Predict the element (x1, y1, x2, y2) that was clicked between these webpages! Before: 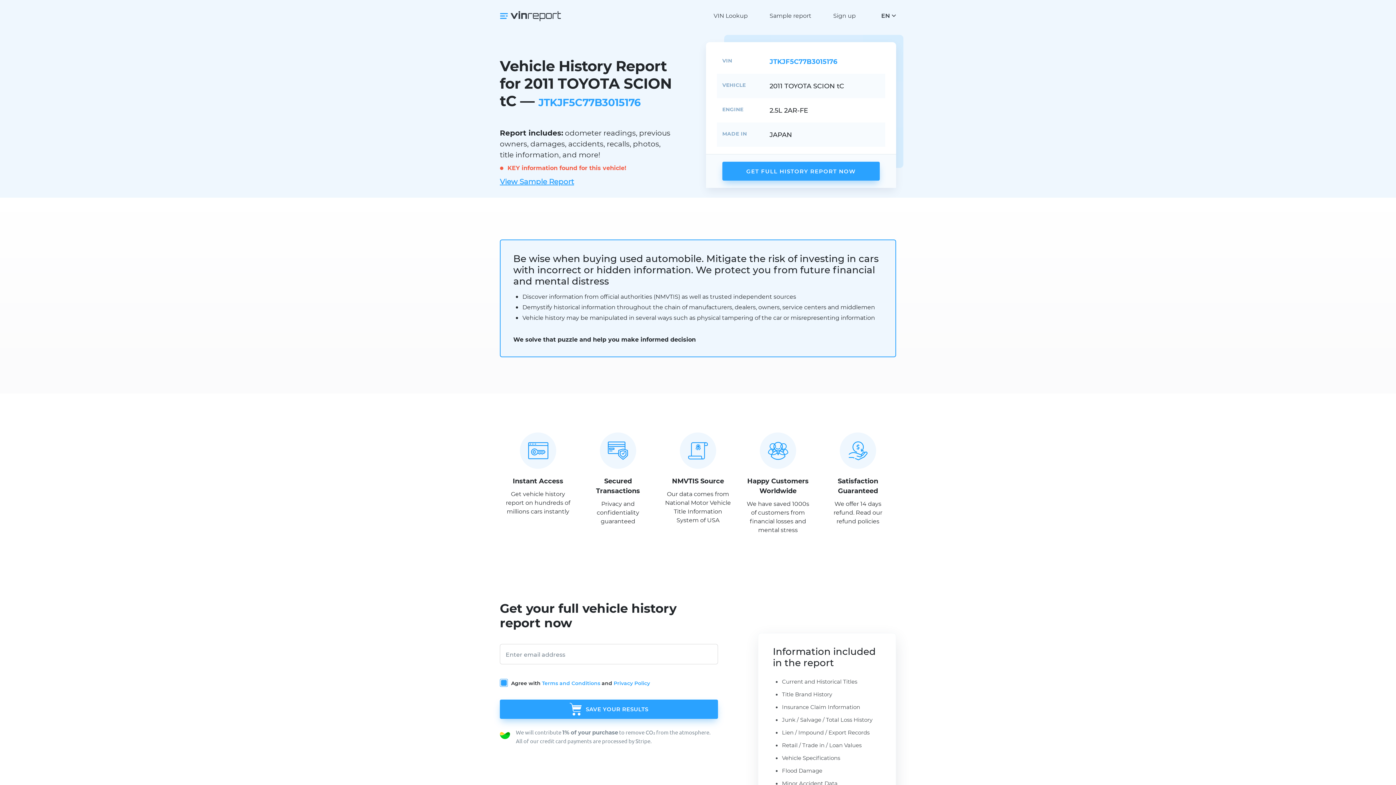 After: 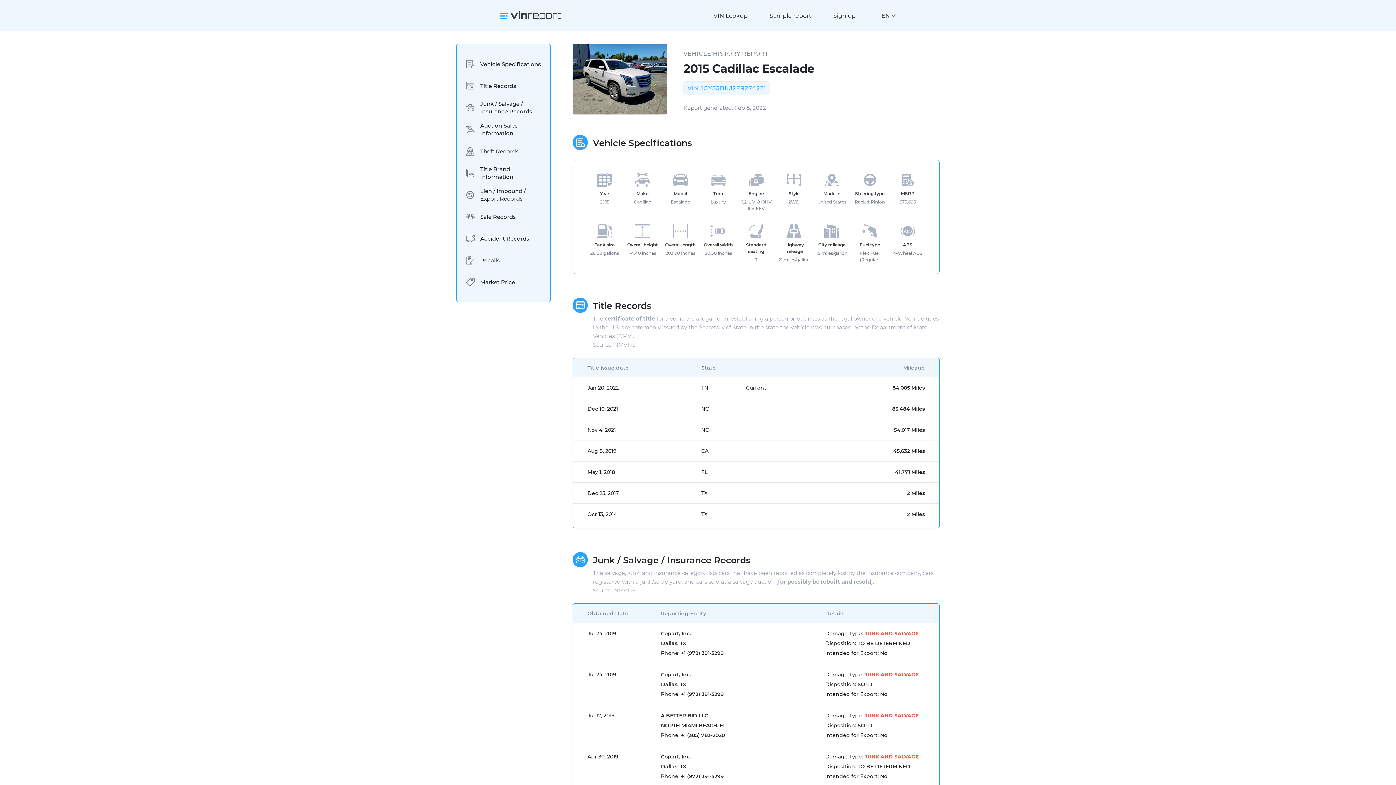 Action: bbox: (758, 7, 822, 24) label: Sample report